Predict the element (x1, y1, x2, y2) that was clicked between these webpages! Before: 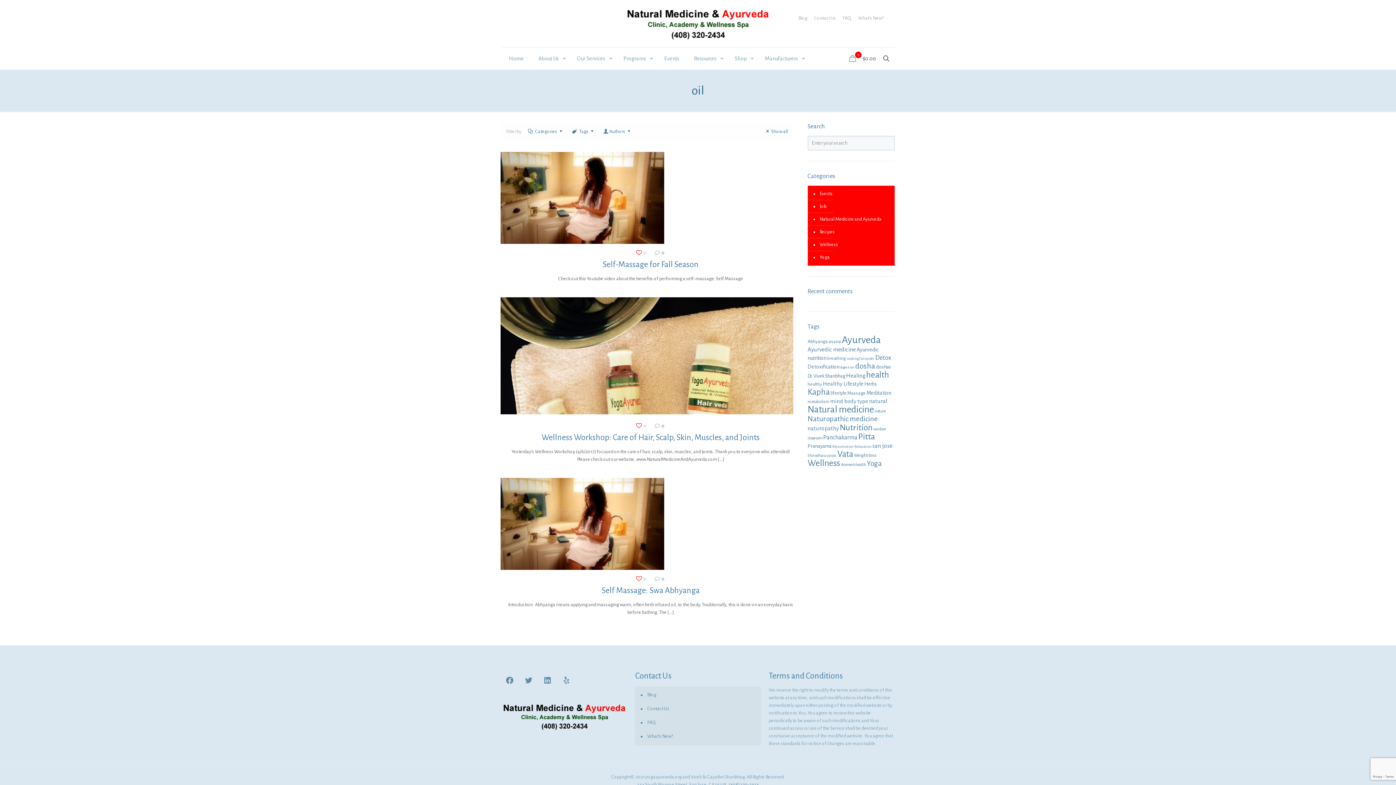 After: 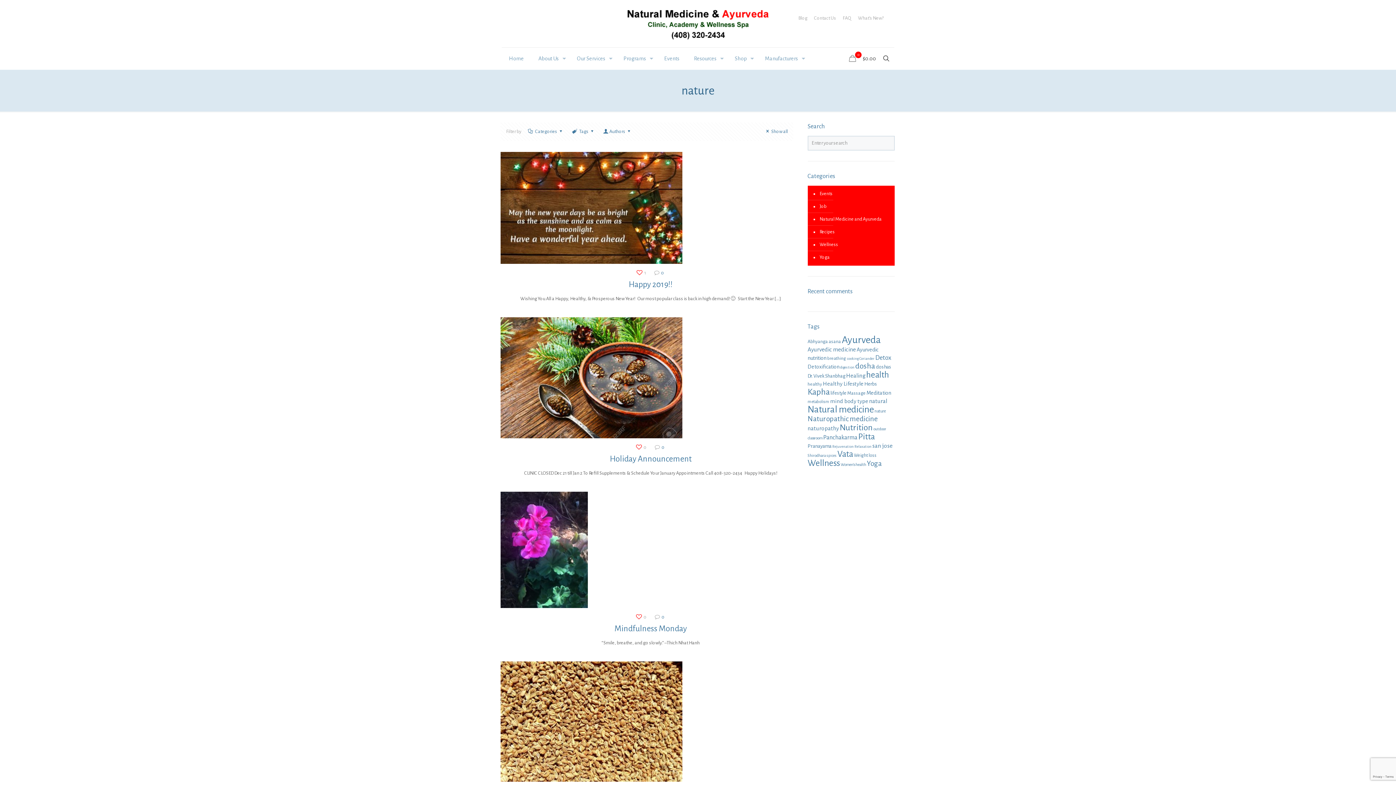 Action: bbox: (874, 409, 886, 413) label: nature (12 items)